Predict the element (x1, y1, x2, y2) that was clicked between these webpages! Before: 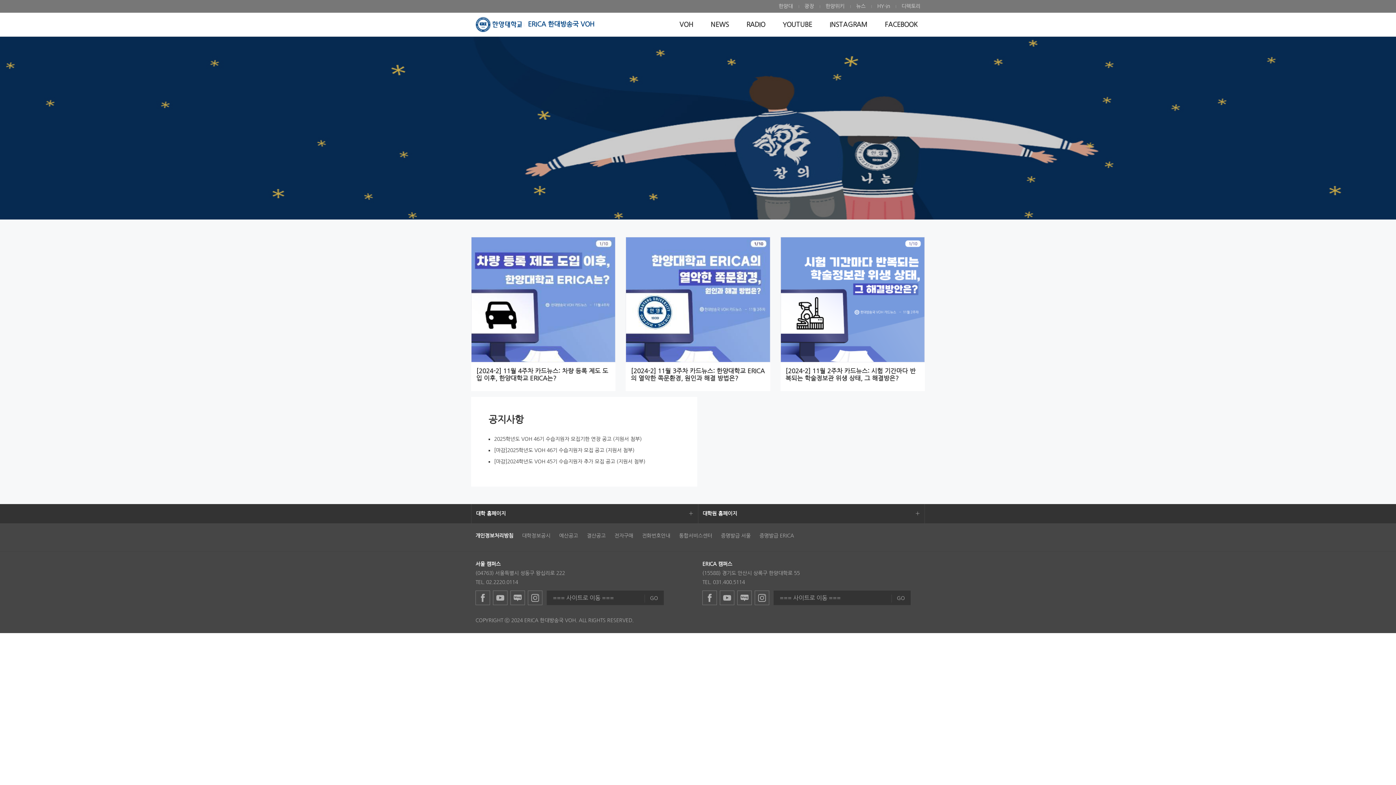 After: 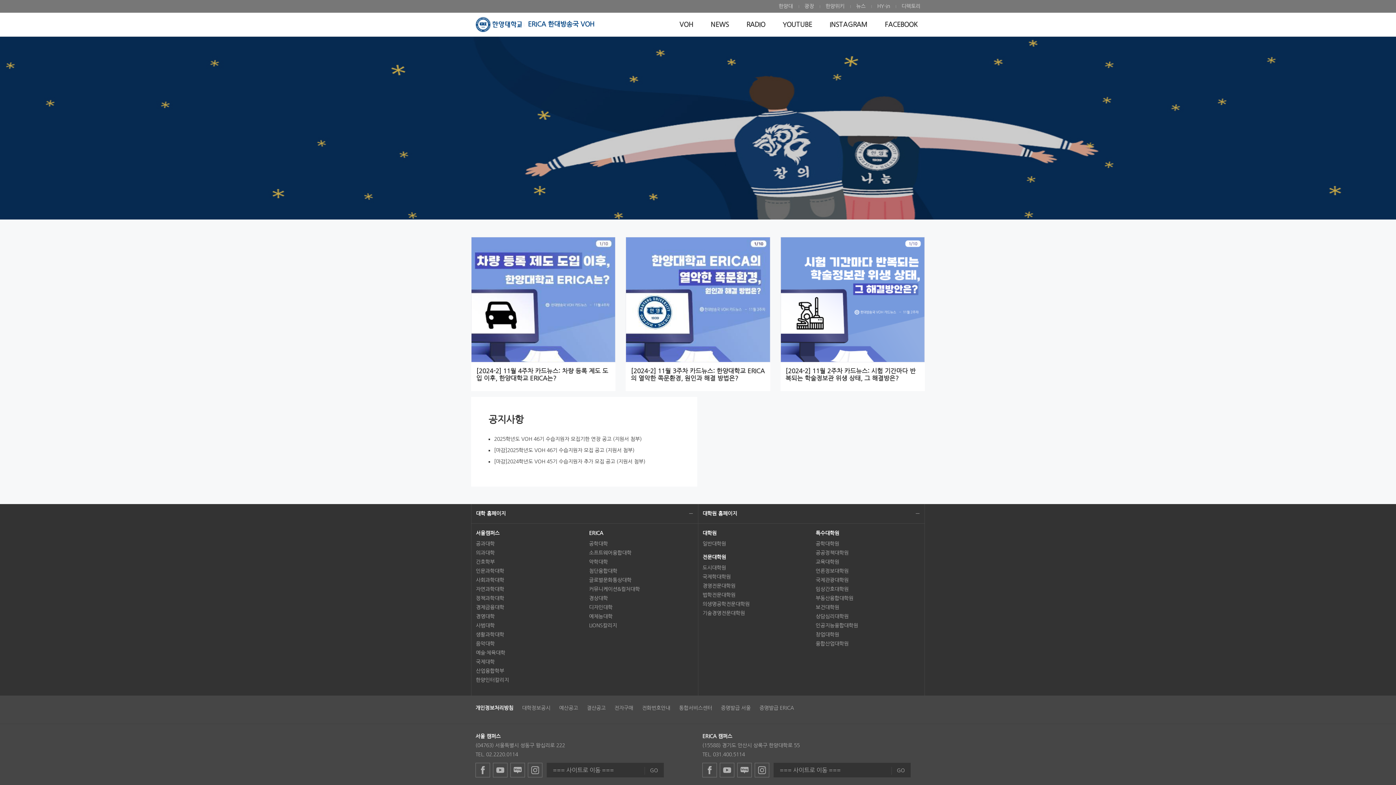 Action: label: 대학원 홈페이지 bbox: (702, 510, 920, 517)